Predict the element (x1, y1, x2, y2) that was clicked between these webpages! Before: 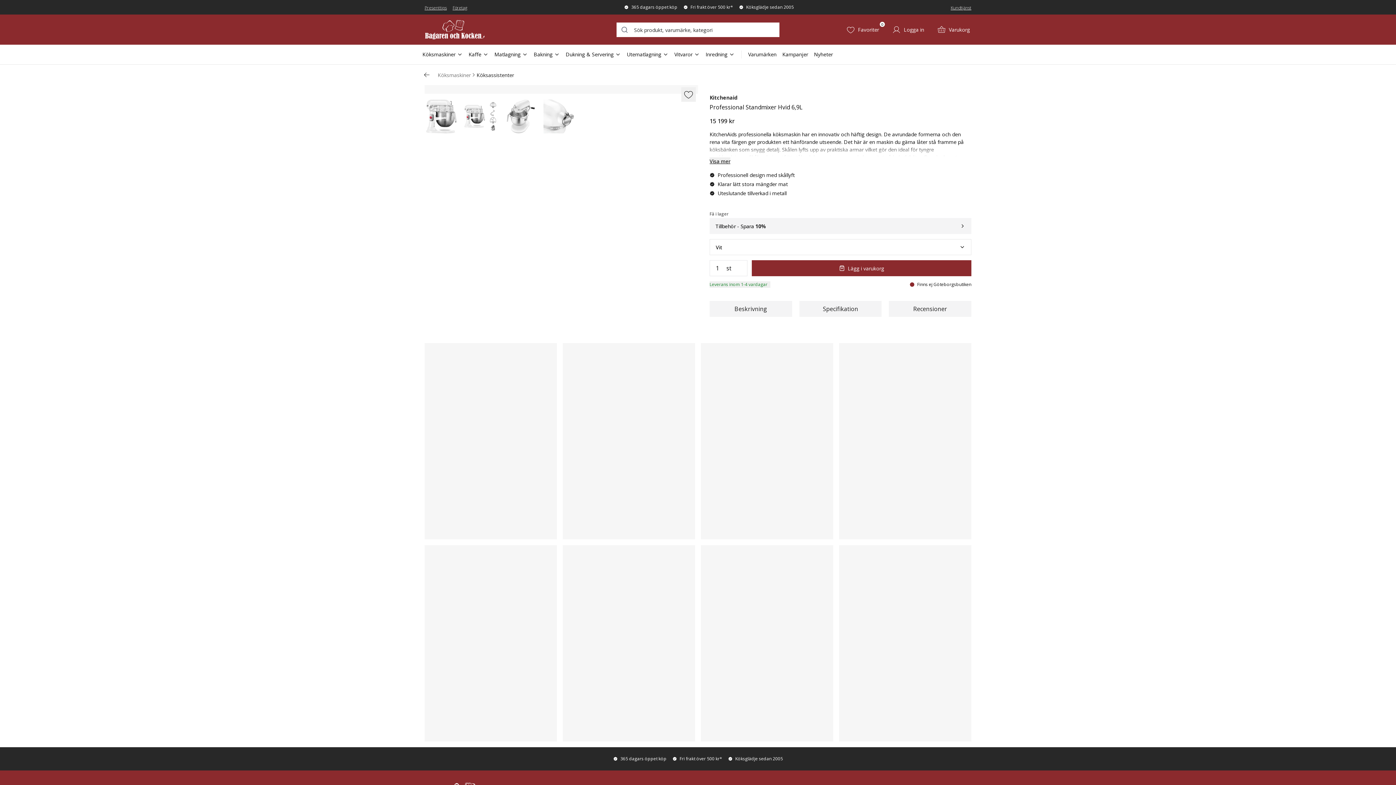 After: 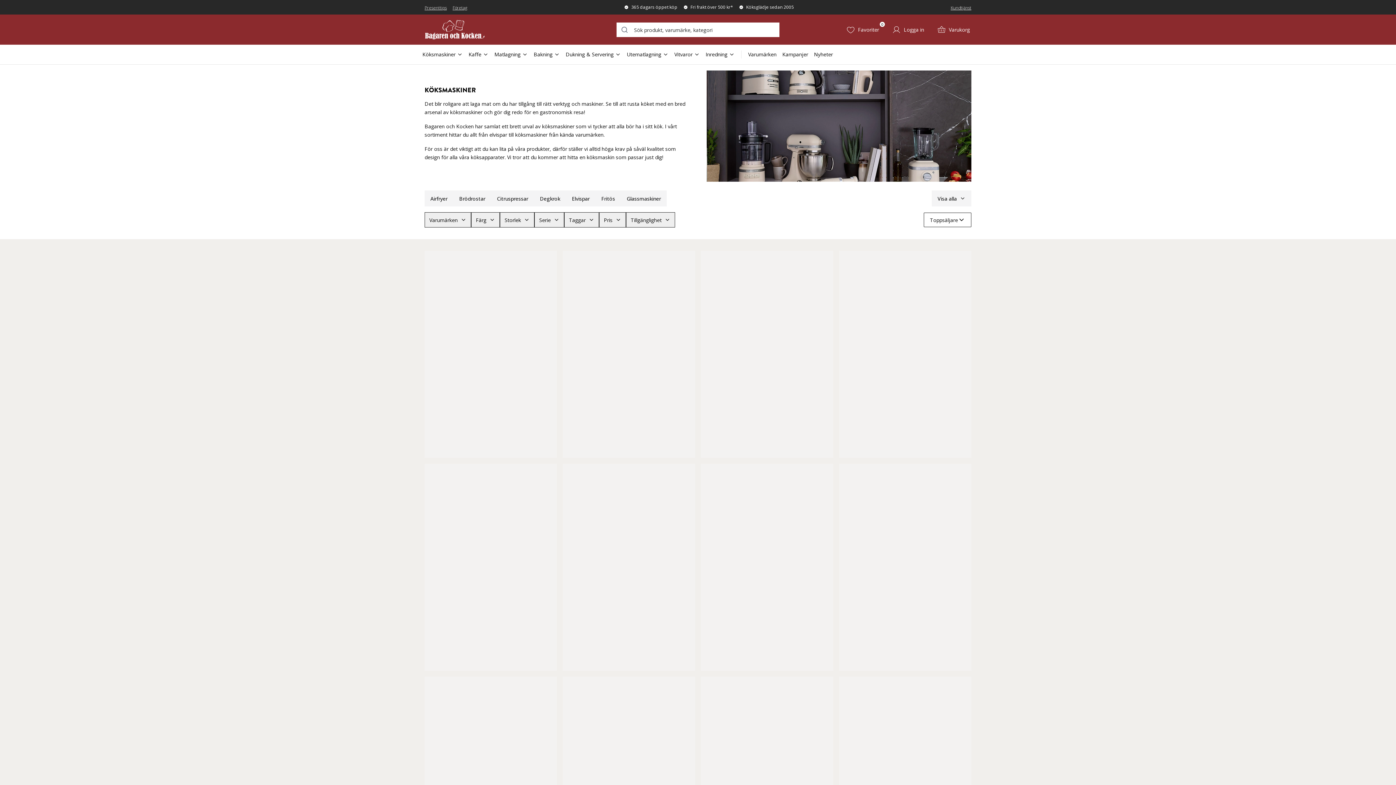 Action: bbox: (418, 68, 434, 81) label: Gå tillbaka /c/koksmaskiner